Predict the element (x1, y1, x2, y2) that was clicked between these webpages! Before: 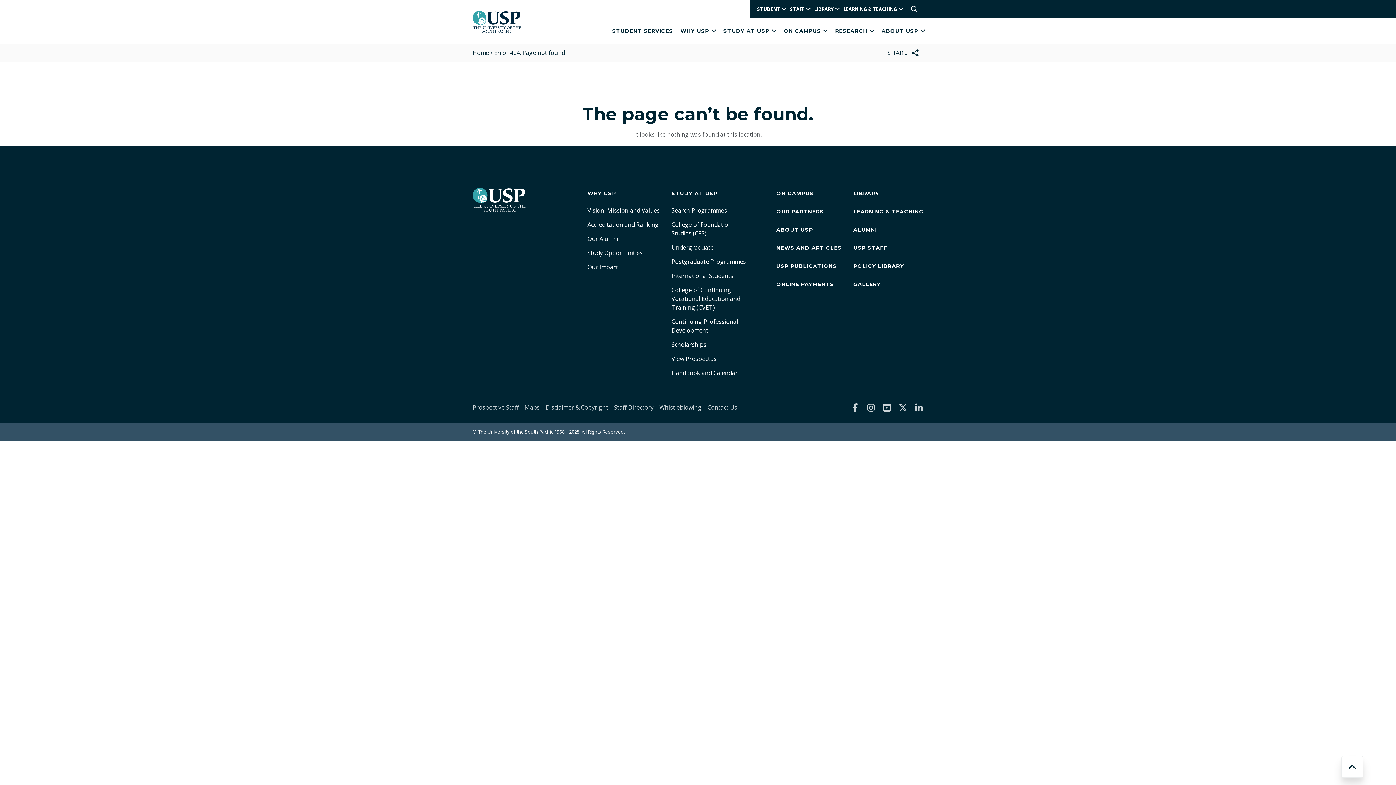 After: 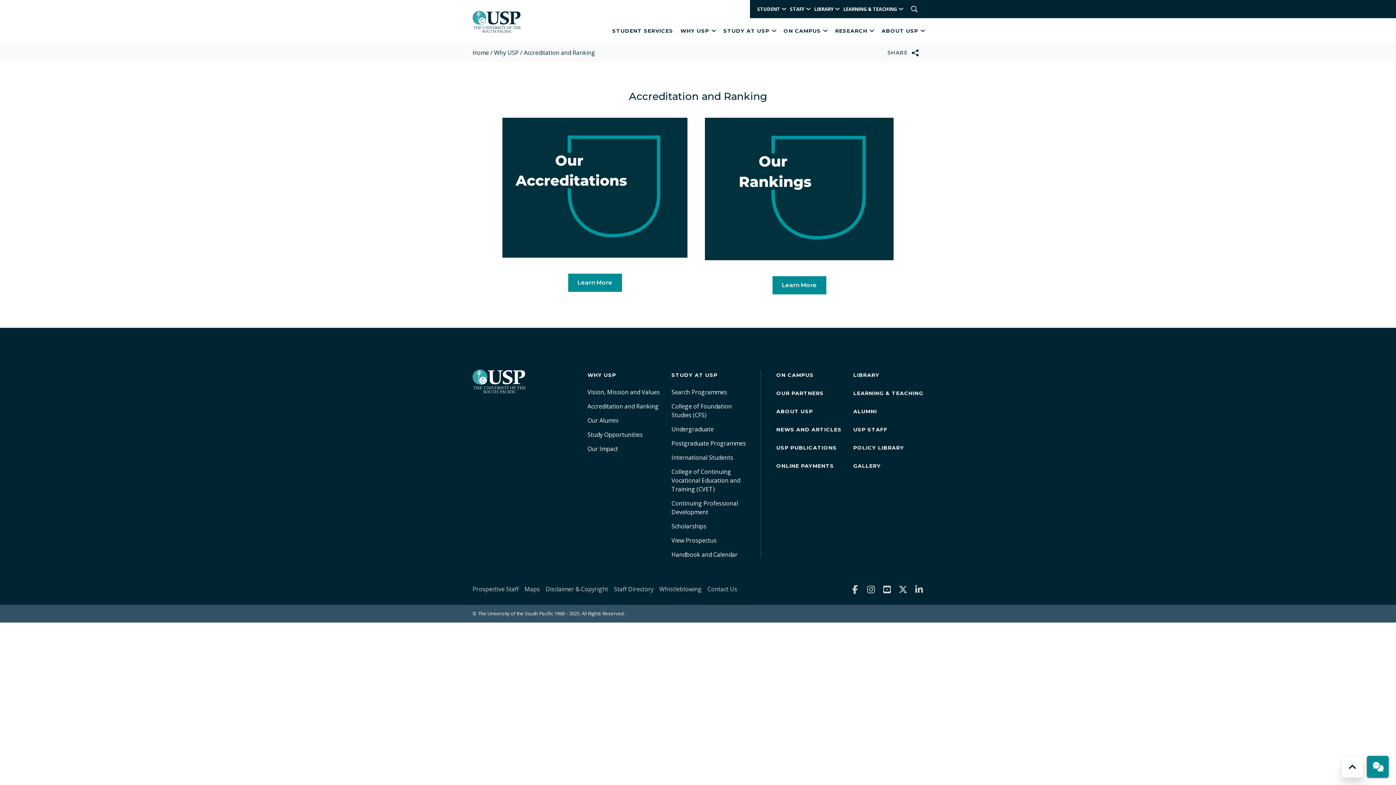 Action: label: Accreditation and Ranking bbox: (587, 220, 658, 228)